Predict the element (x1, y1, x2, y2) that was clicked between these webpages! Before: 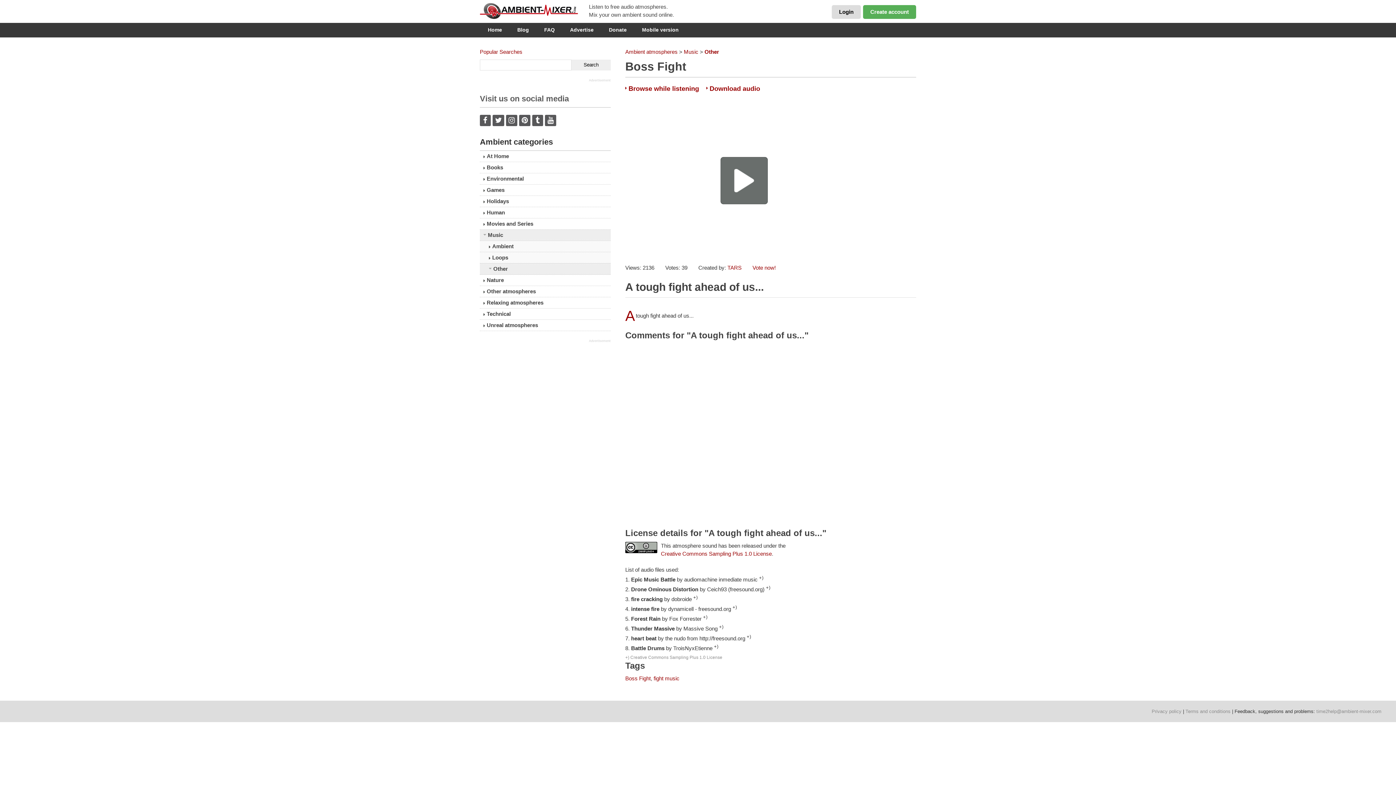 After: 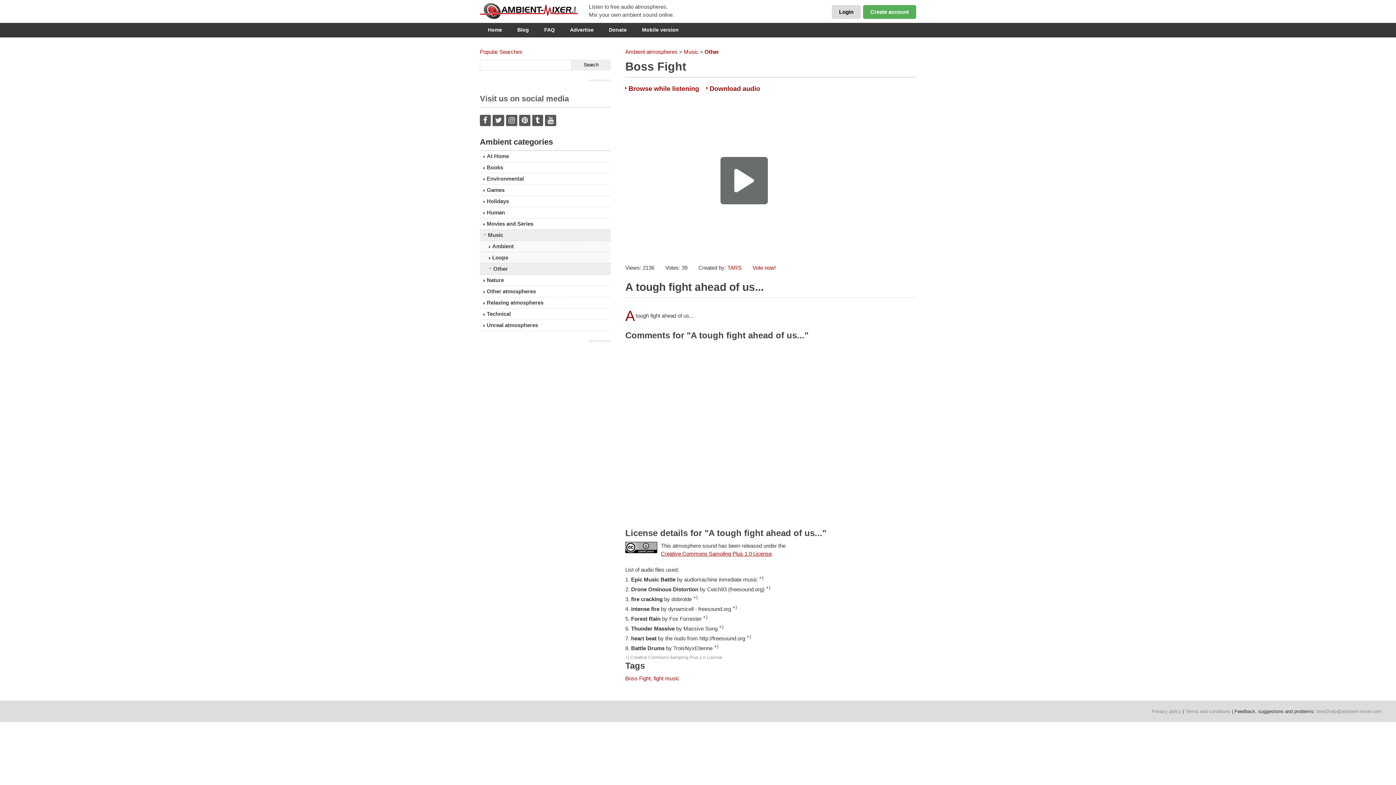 Action: bbox: (661, 550, 772, 557) label: Creative Commons Sampling Plus 1.0 License